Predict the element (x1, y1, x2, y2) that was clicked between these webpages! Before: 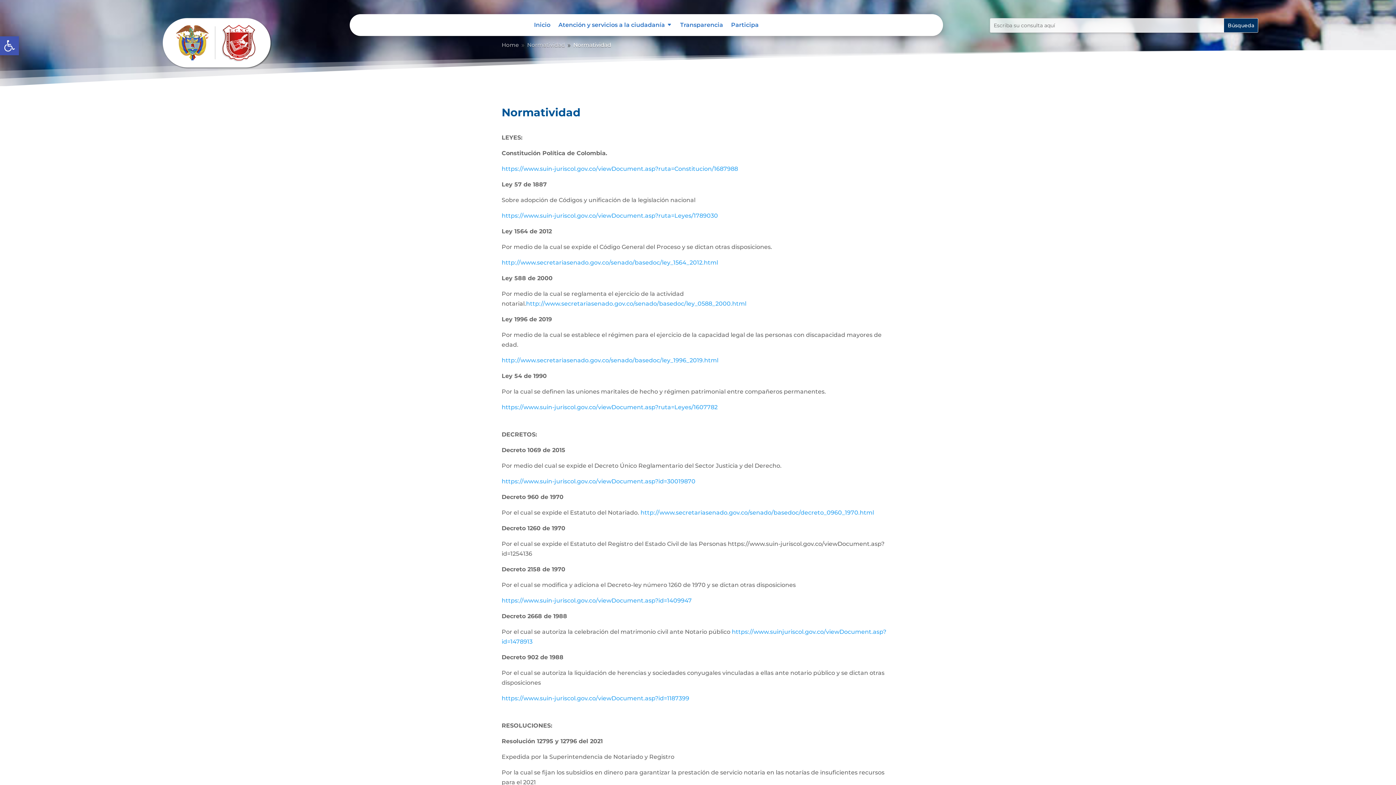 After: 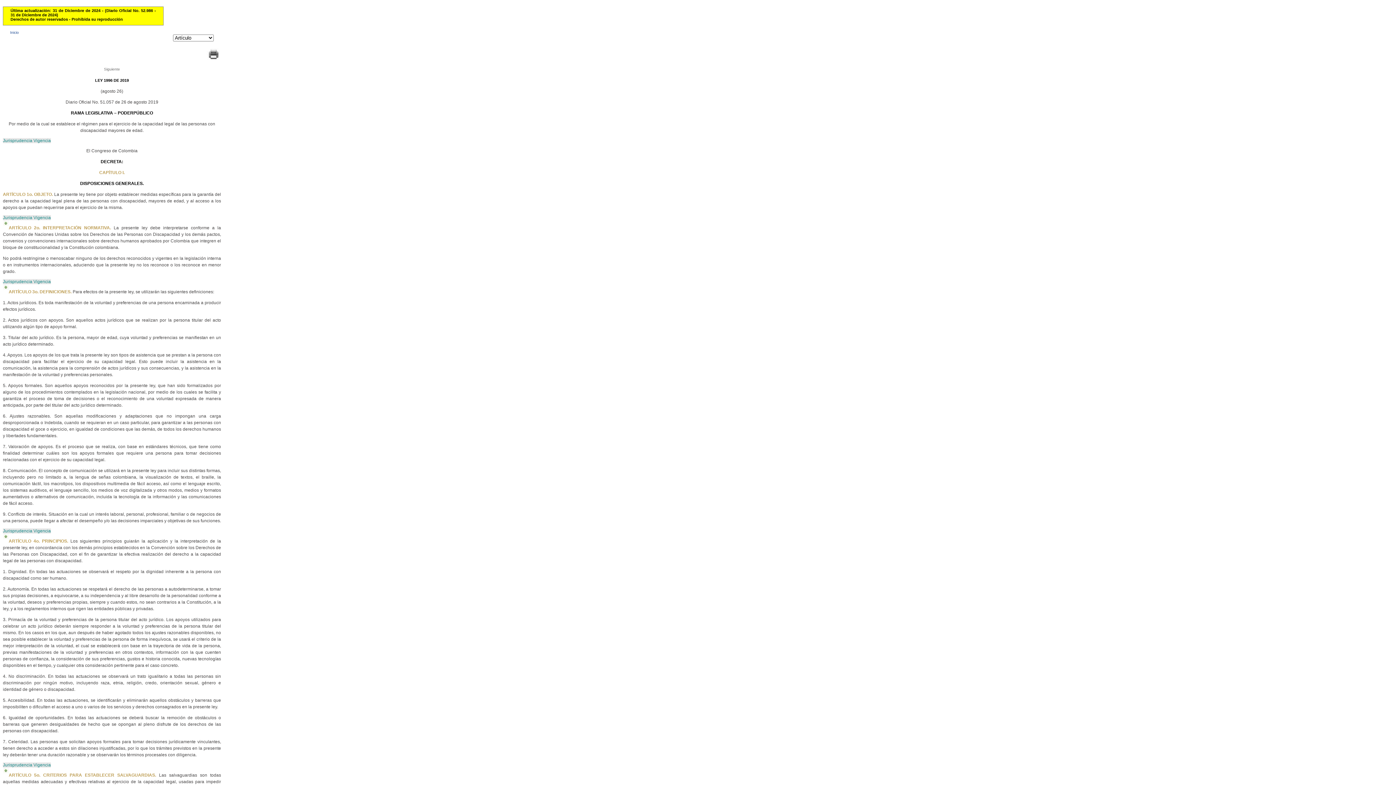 Action: bbox: (501, 357, 718, 364) label: http://www.secretariasenado.gov.co/senado/basedoc/ley_1996_2019.html